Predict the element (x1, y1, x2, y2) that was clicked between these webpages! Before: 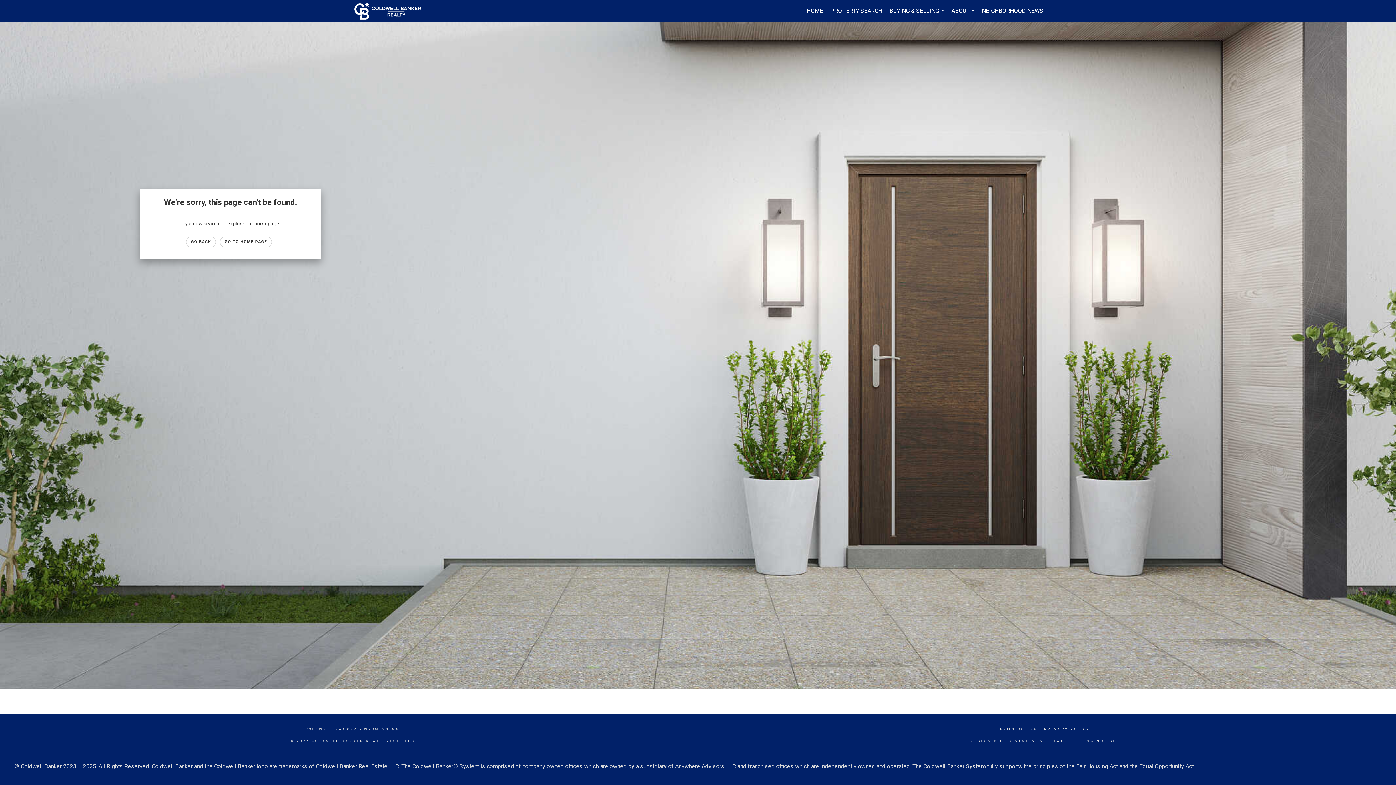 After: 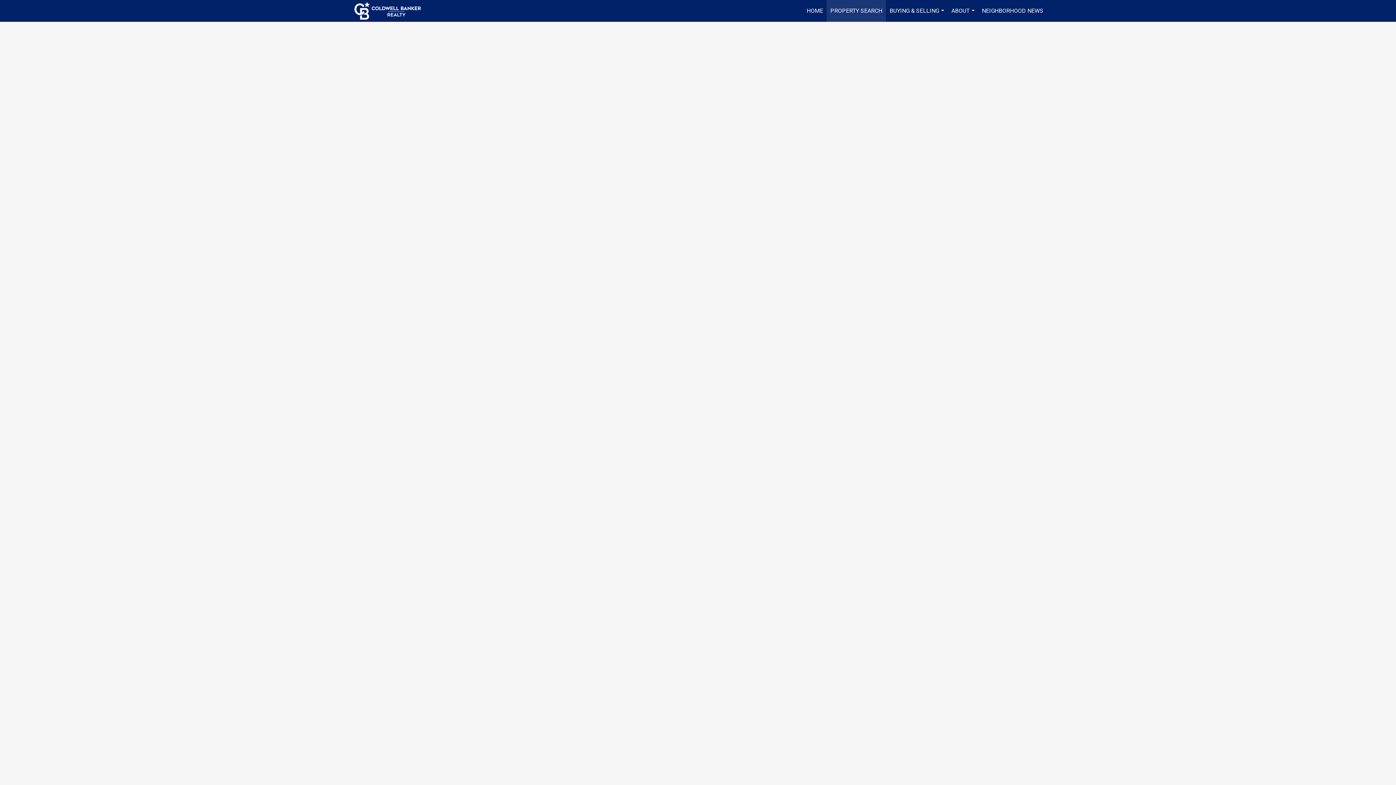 Action: bbox: (826, 0, 886, 21) label: PROPERTY SEARCH